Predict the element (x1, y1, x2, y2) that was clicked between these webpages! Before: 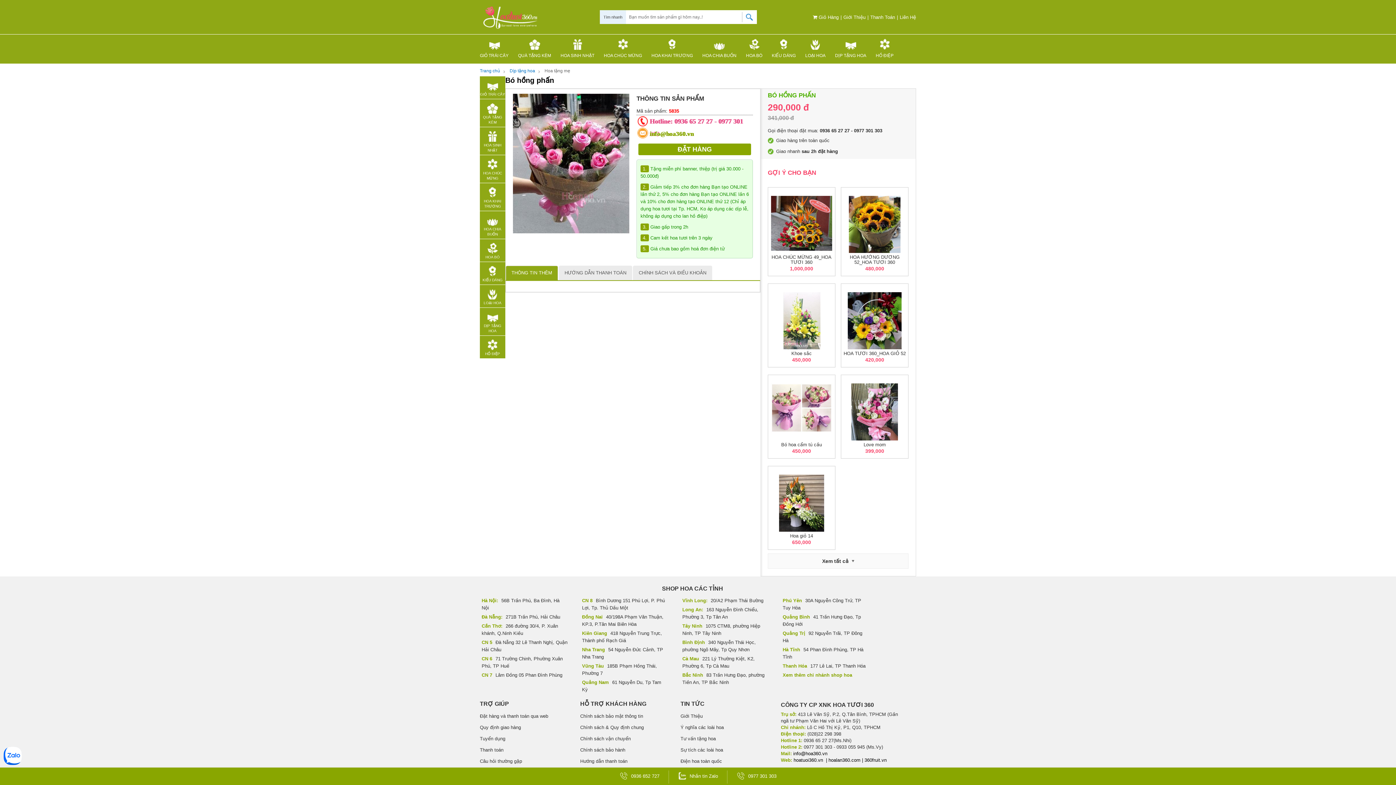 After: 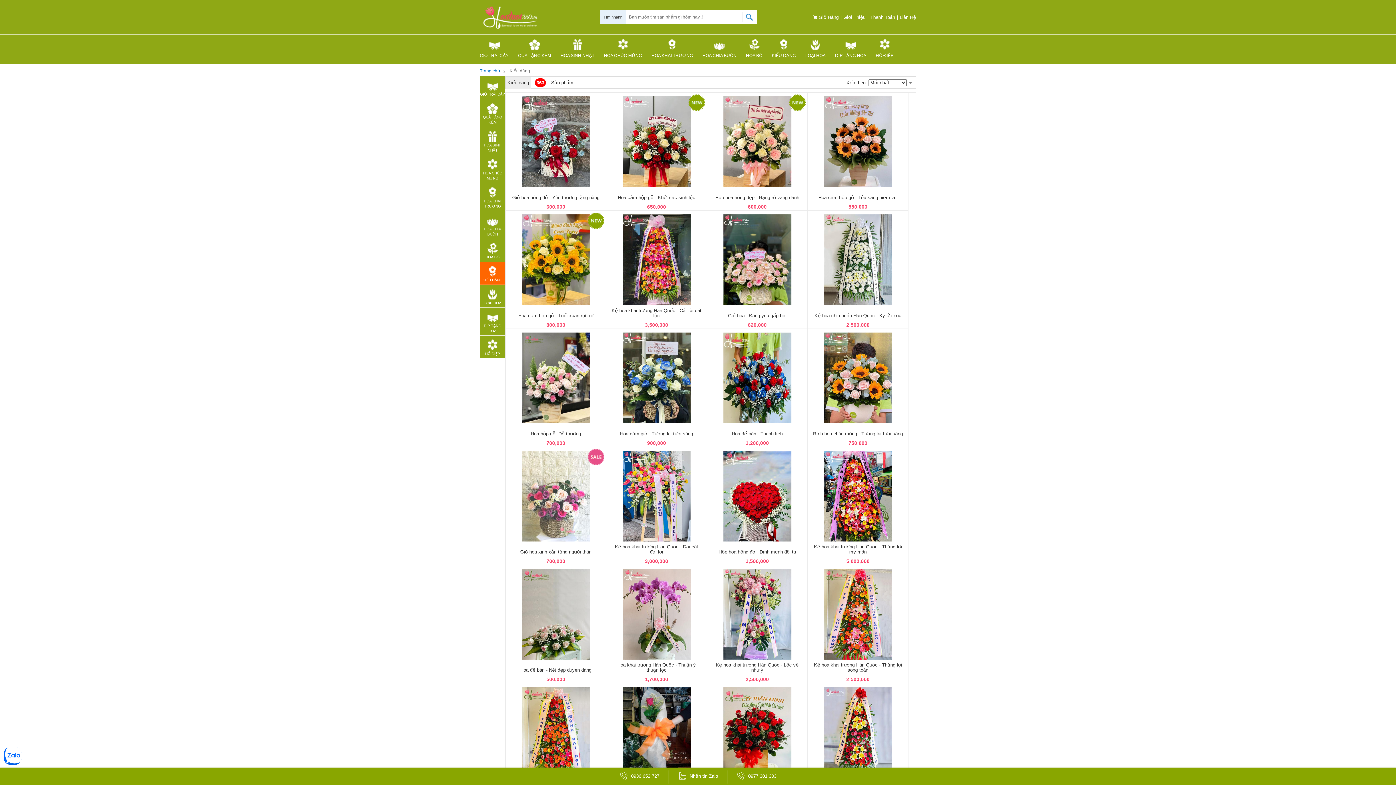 Action: label: 
KIỂU DÁNG bbox: (480, 262, 505, 284)